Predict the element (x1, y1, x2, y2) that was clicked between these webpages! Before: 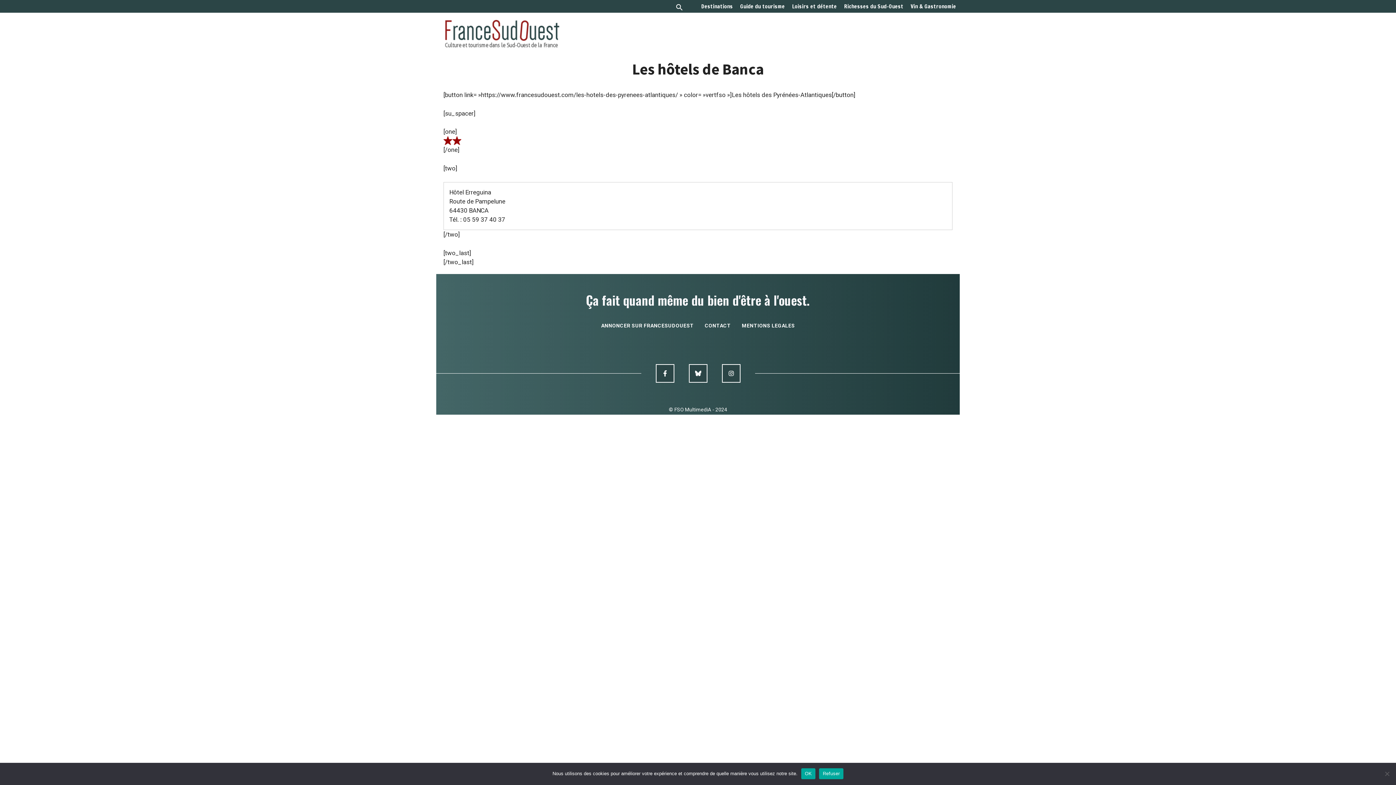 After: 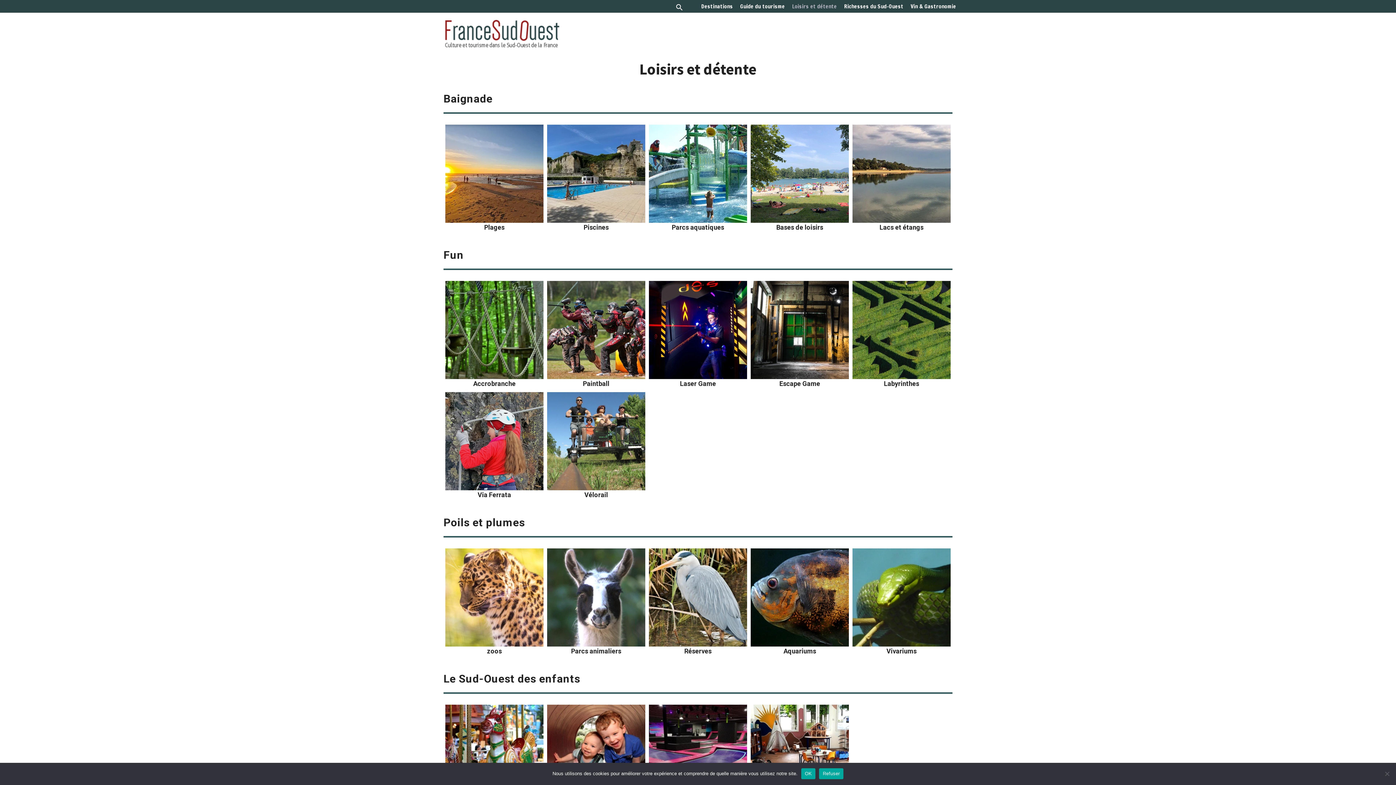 Action: bbox: (788, 2, 840, 10) label: Loisirs et détente